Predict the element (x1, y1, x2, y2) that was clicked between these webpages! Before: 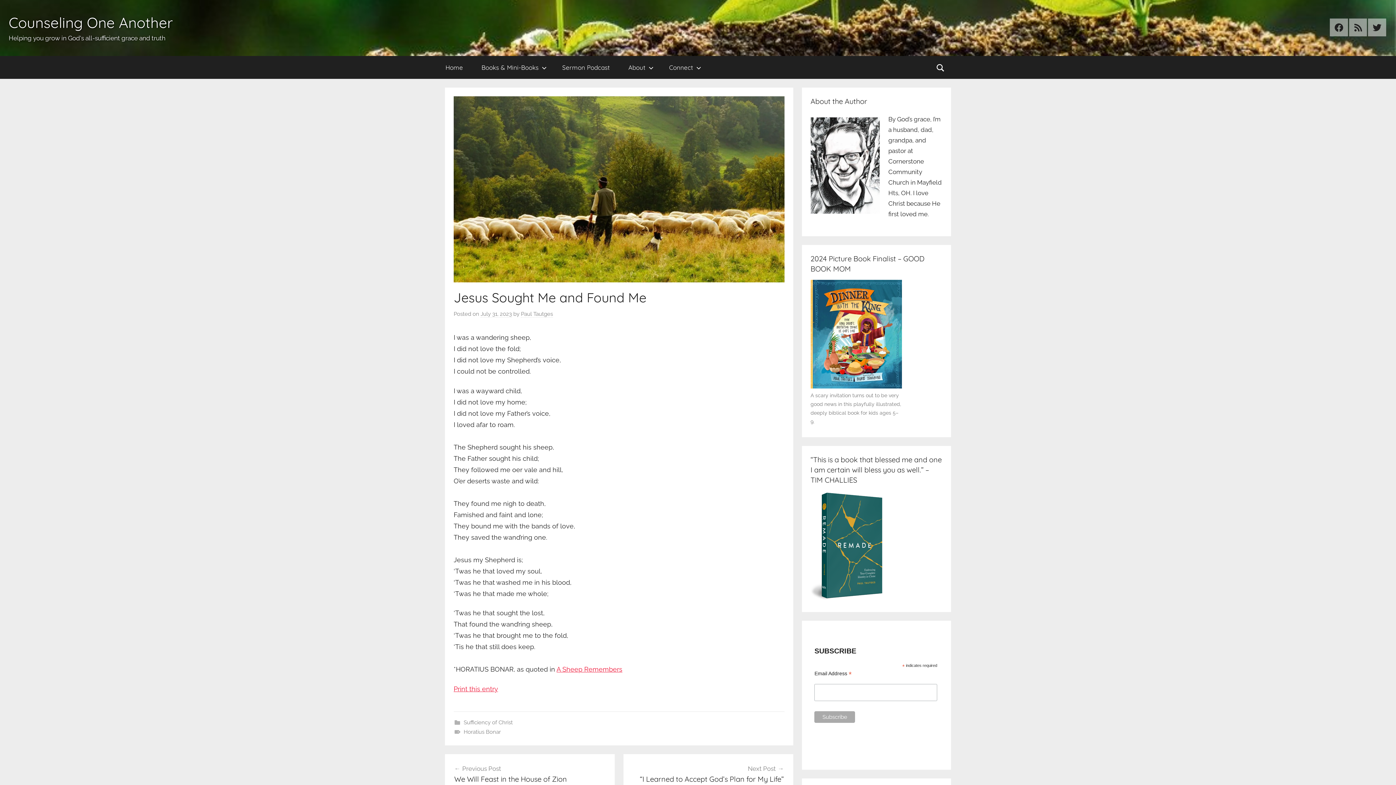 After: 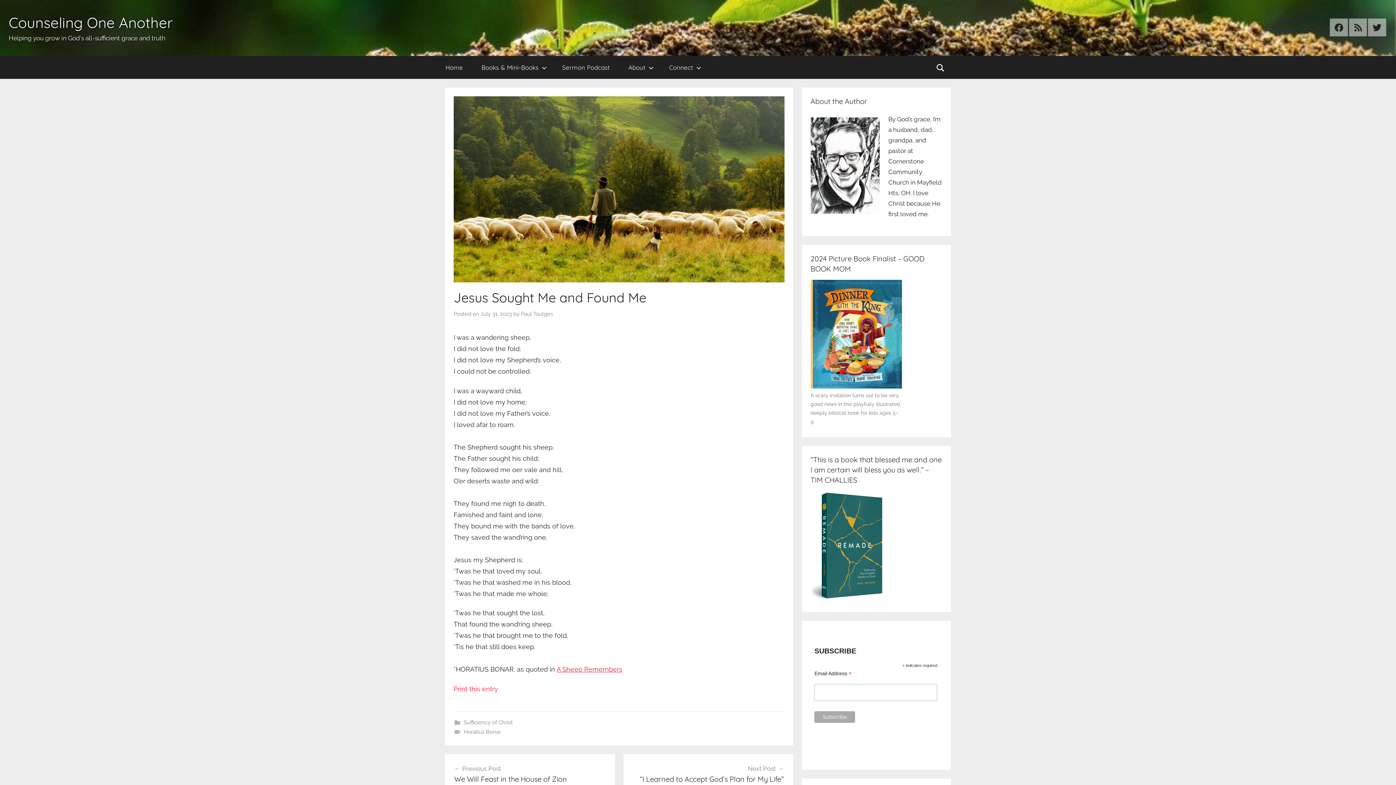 Action: label: Print this entry bbox: (453, 685, 498, 692)